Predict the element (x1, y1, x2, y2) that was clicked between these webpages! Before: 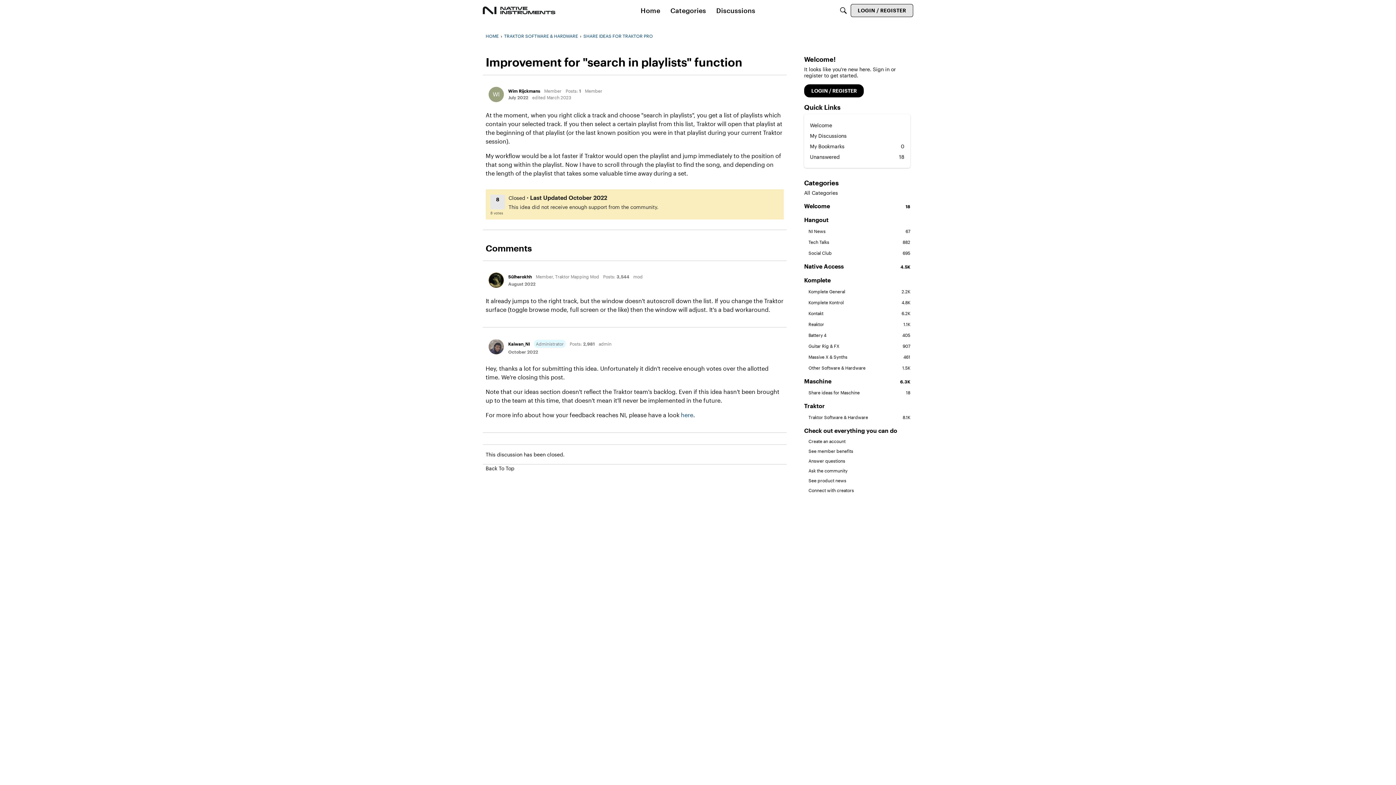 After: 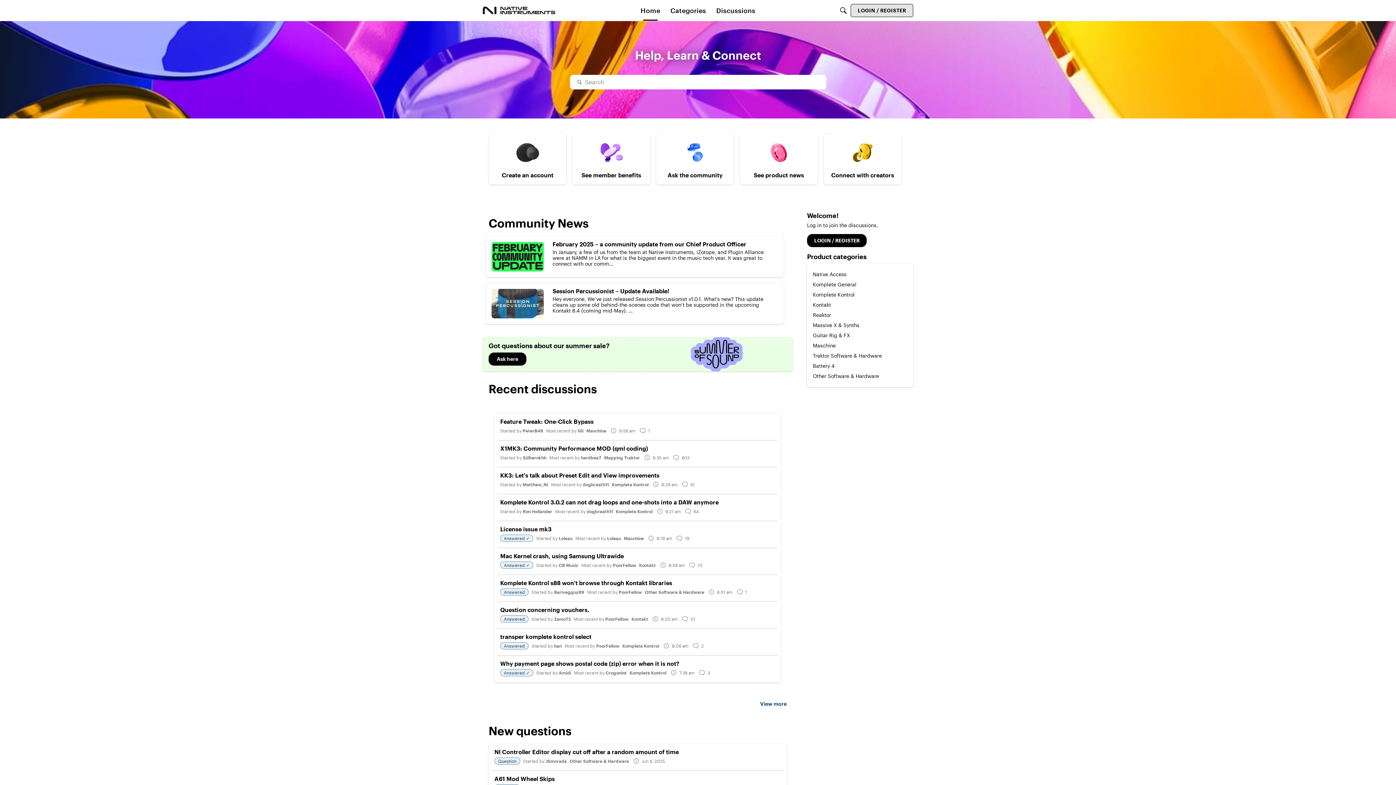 Action: label: Home bbox: (637, 4, 663, 17)